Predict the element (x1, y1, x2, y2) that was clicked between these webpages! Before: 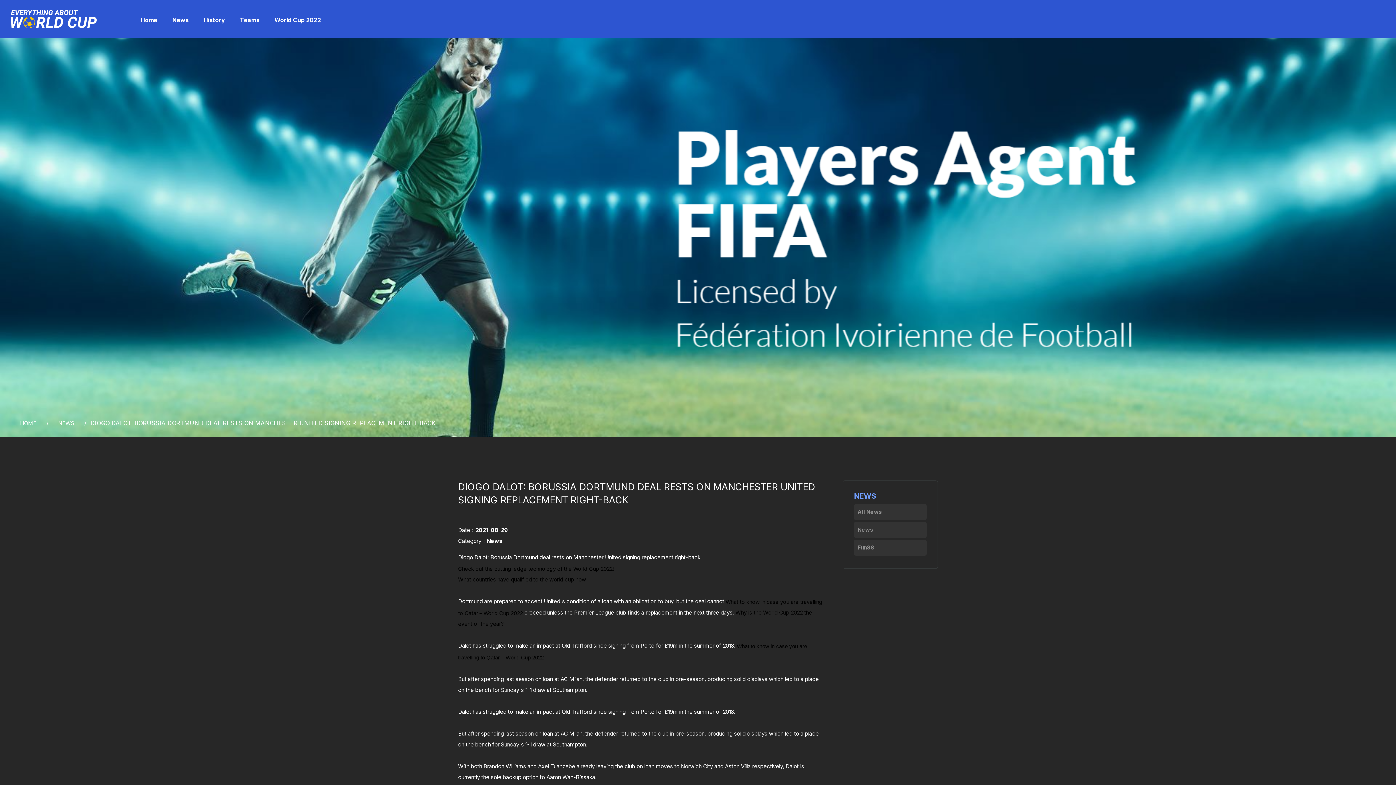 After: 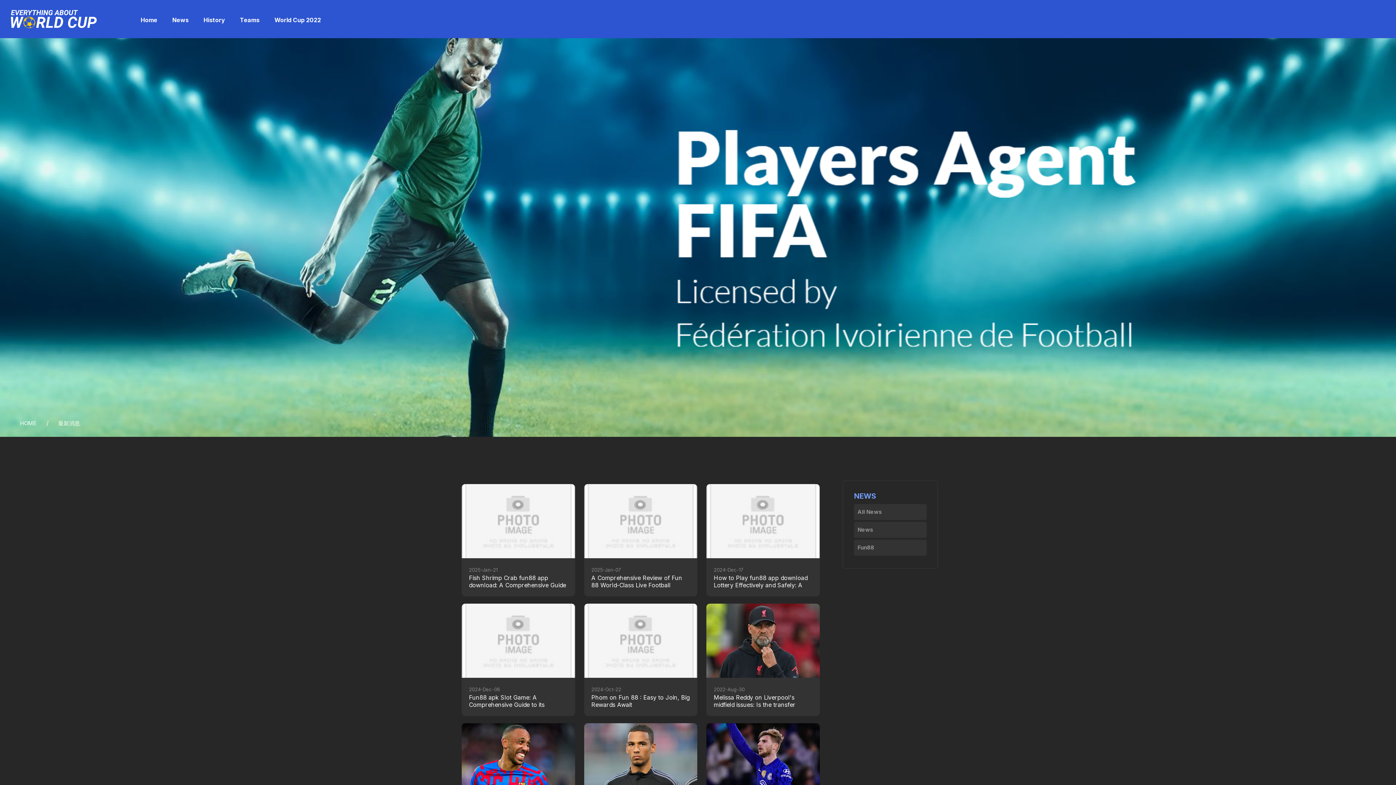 Action: label: All News bbox: (854, 504, 926, 520)